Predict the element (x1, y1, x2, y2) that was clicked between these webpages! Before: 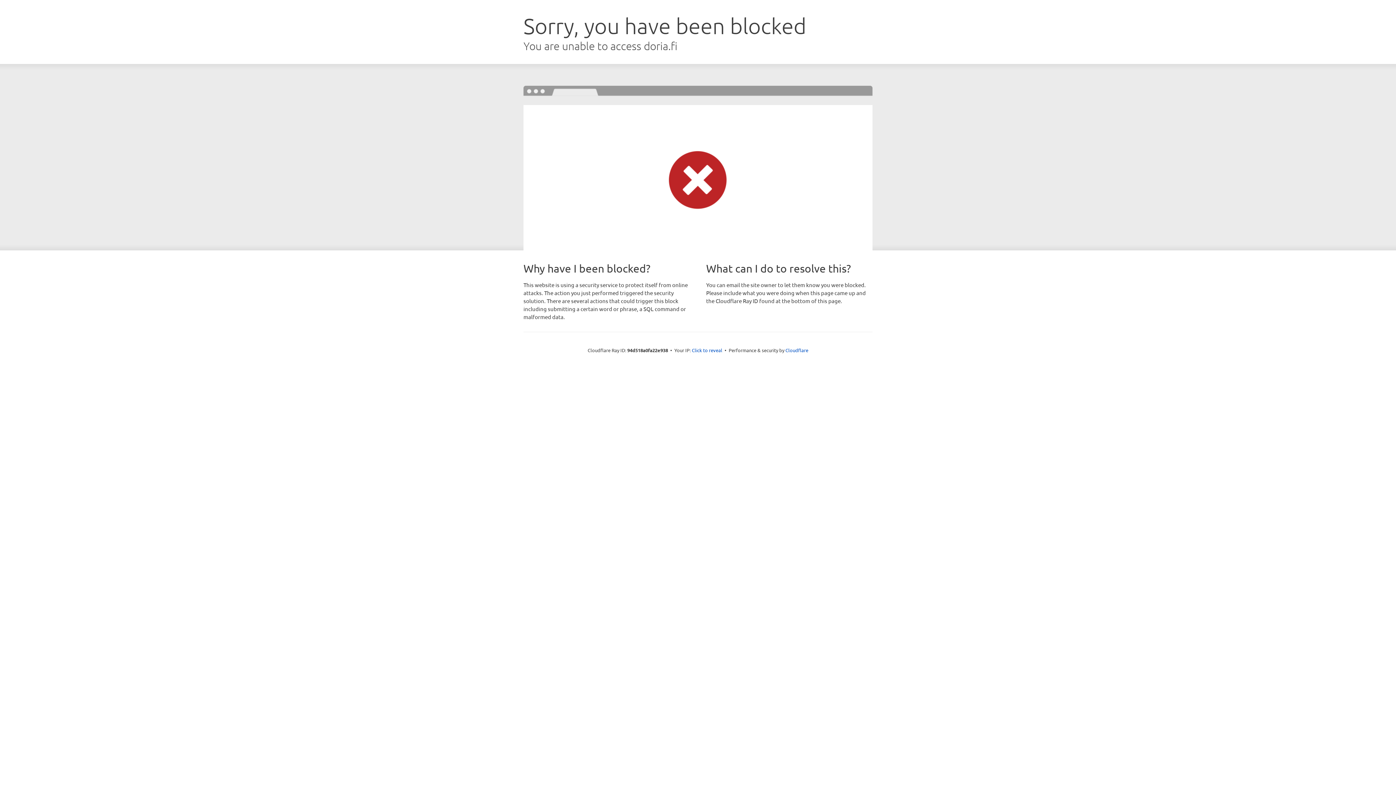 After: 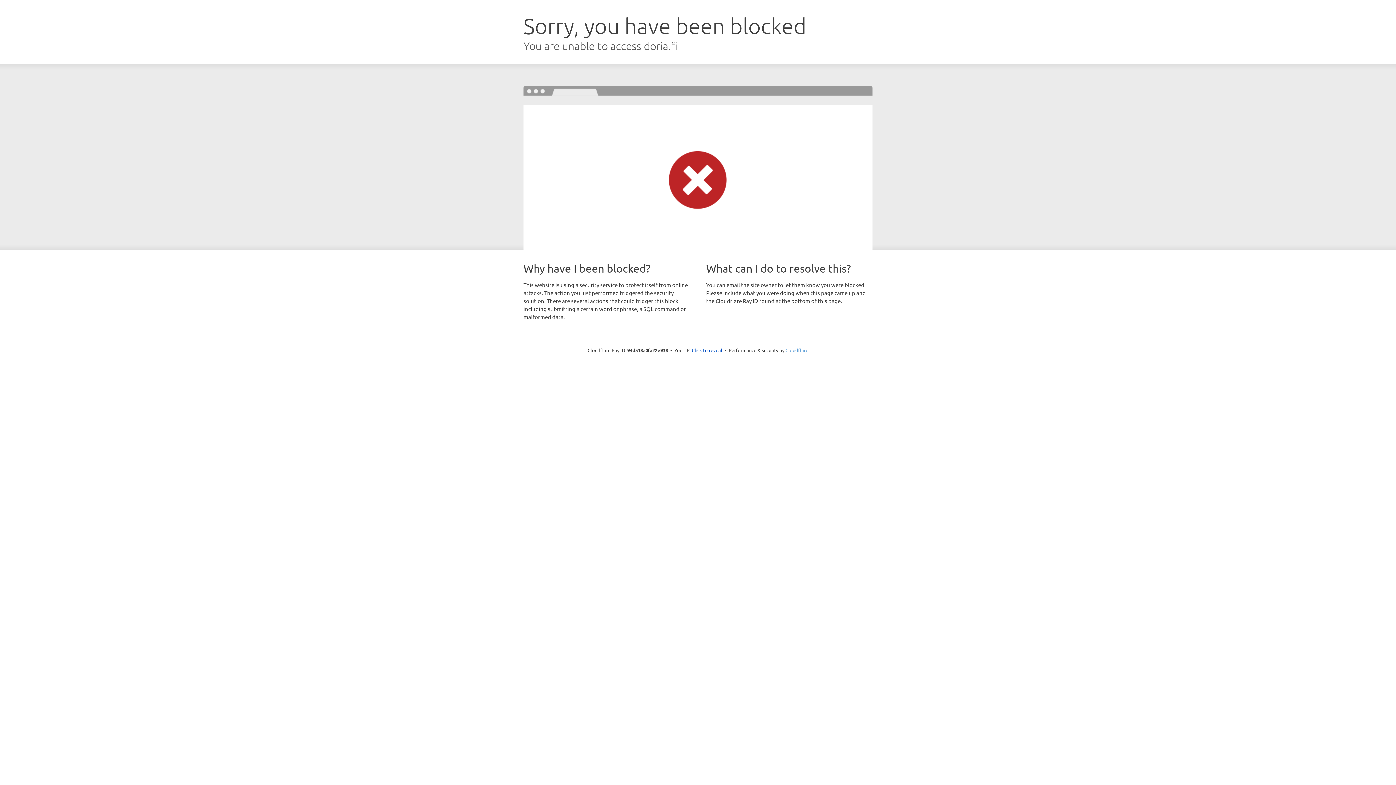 Action: label: Cloudflare bbox: (785, 347, 808, 353)